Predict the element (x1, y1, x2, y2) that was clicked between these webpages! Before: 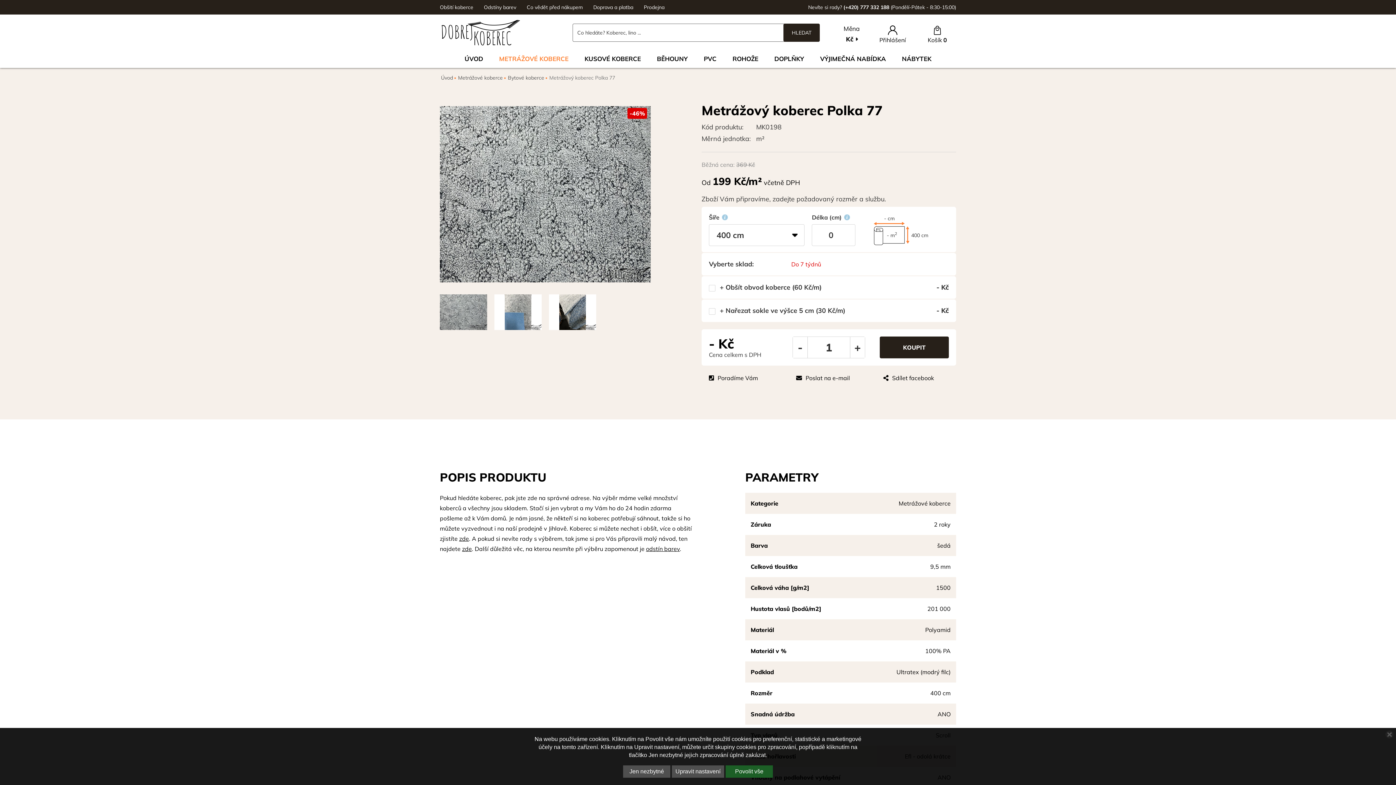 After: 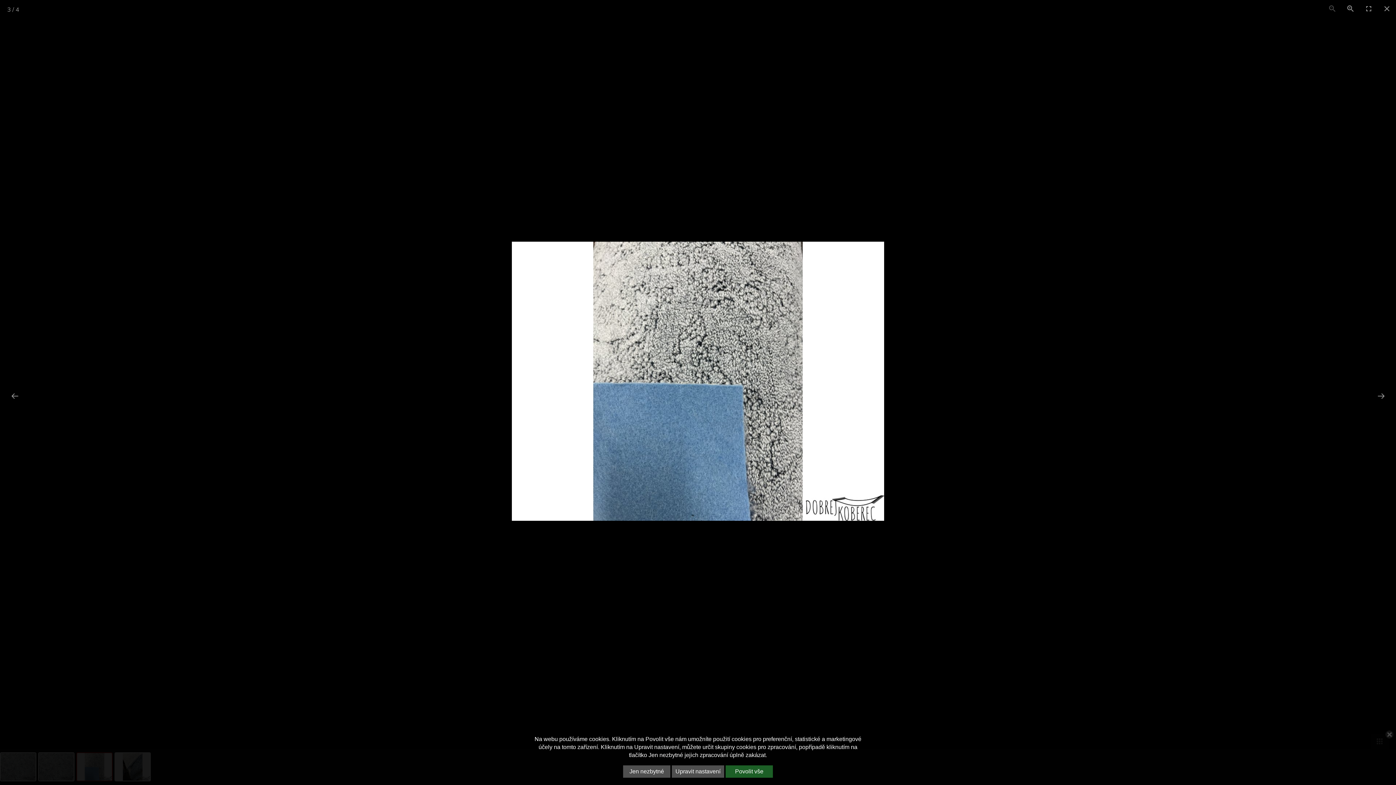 Action: bbox: (490, 294, 545, 330)